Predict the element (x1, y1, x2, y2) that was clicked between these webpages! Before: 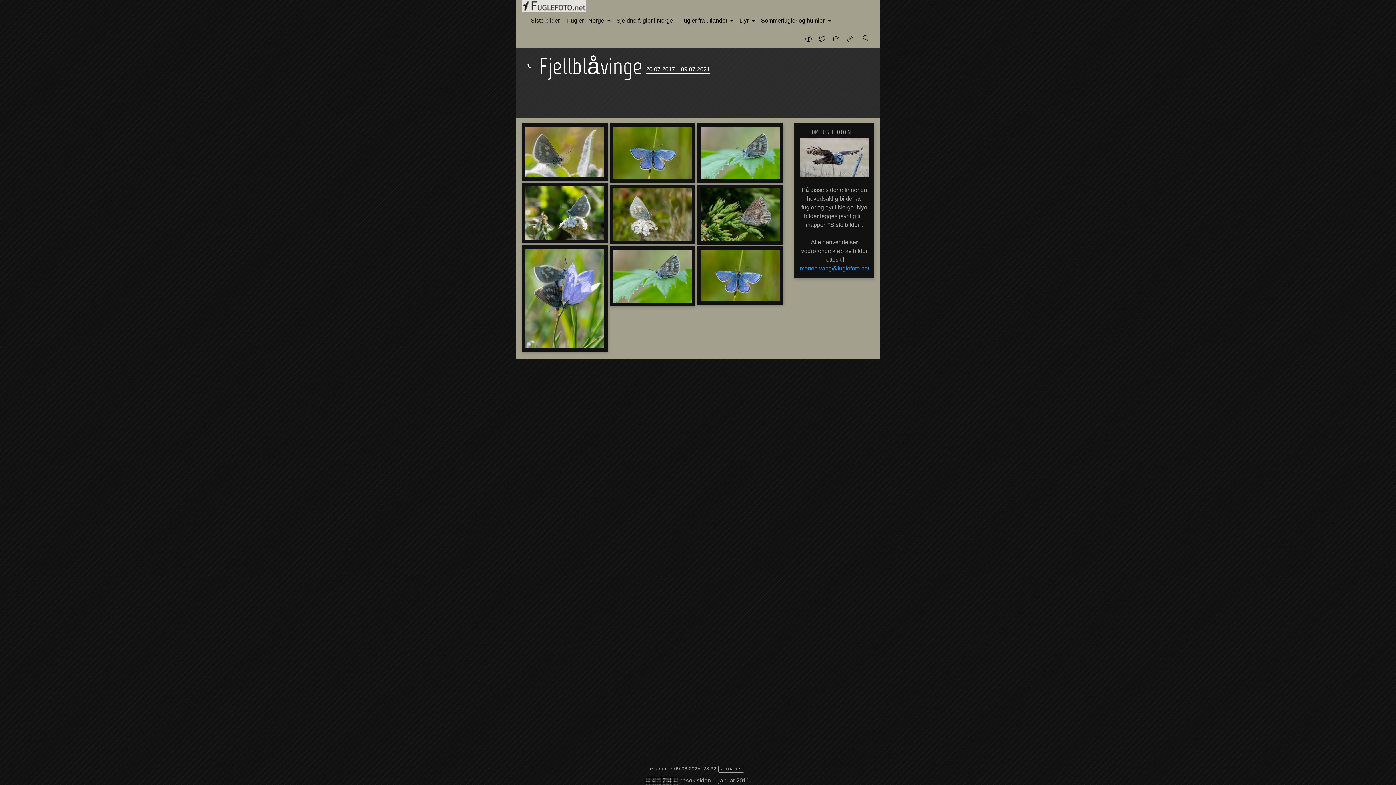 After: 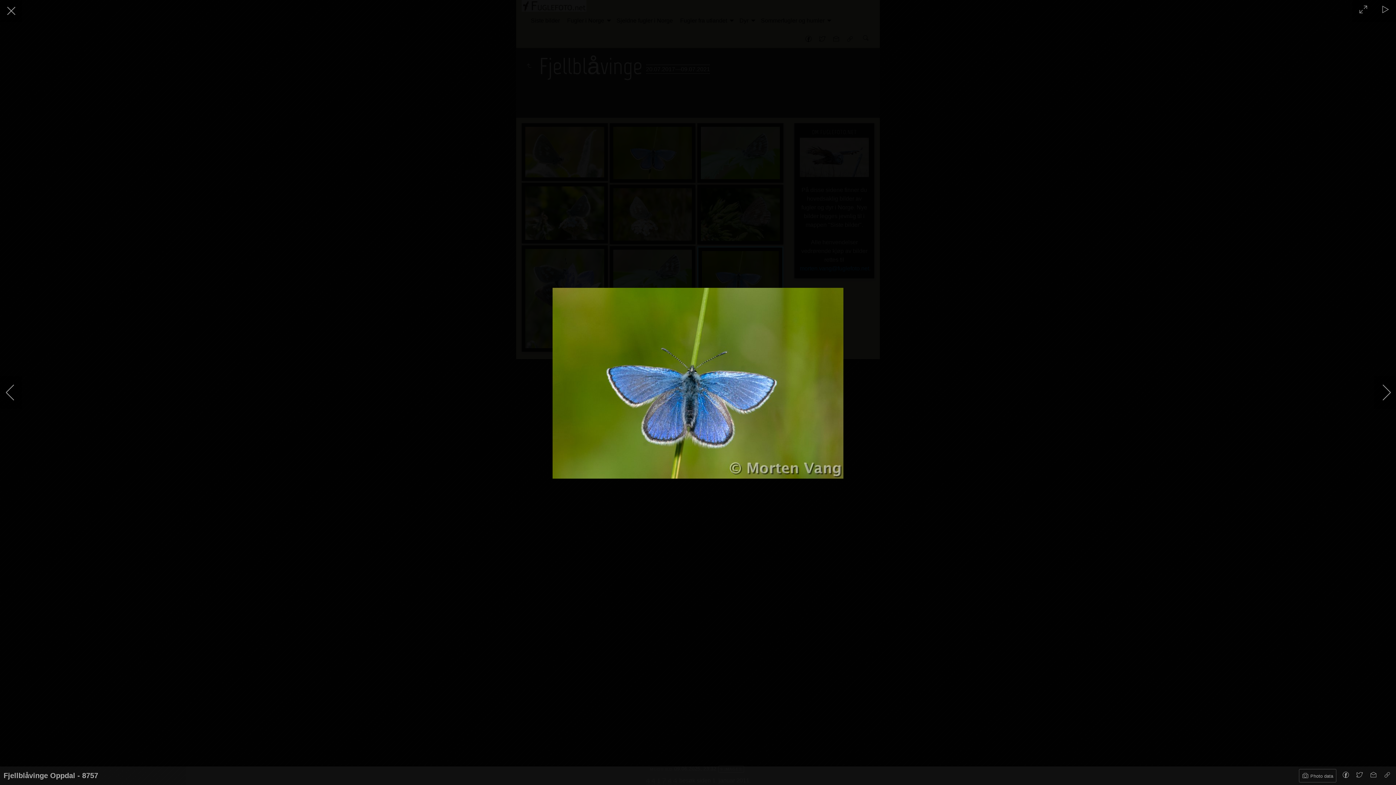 Action: bbox: (701, 250, 779, 301)